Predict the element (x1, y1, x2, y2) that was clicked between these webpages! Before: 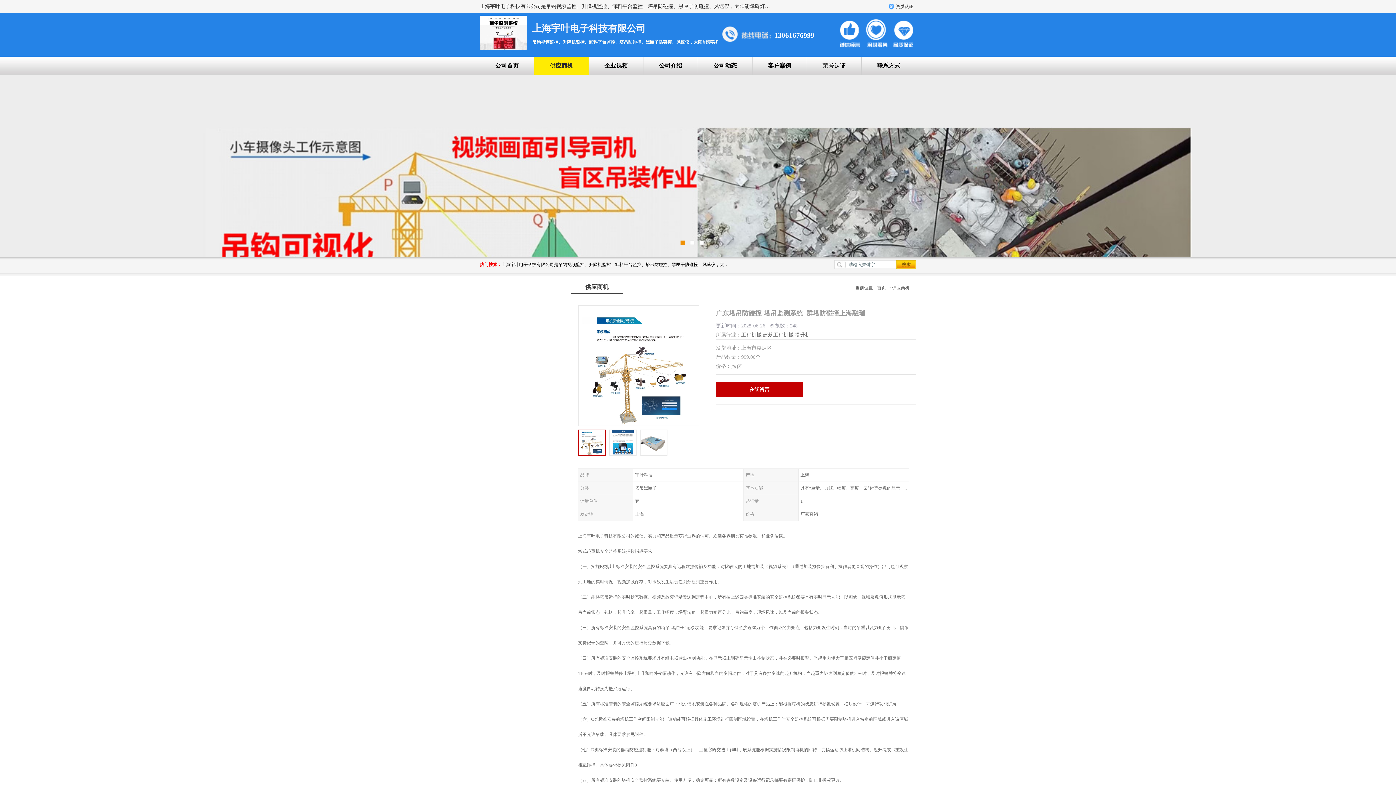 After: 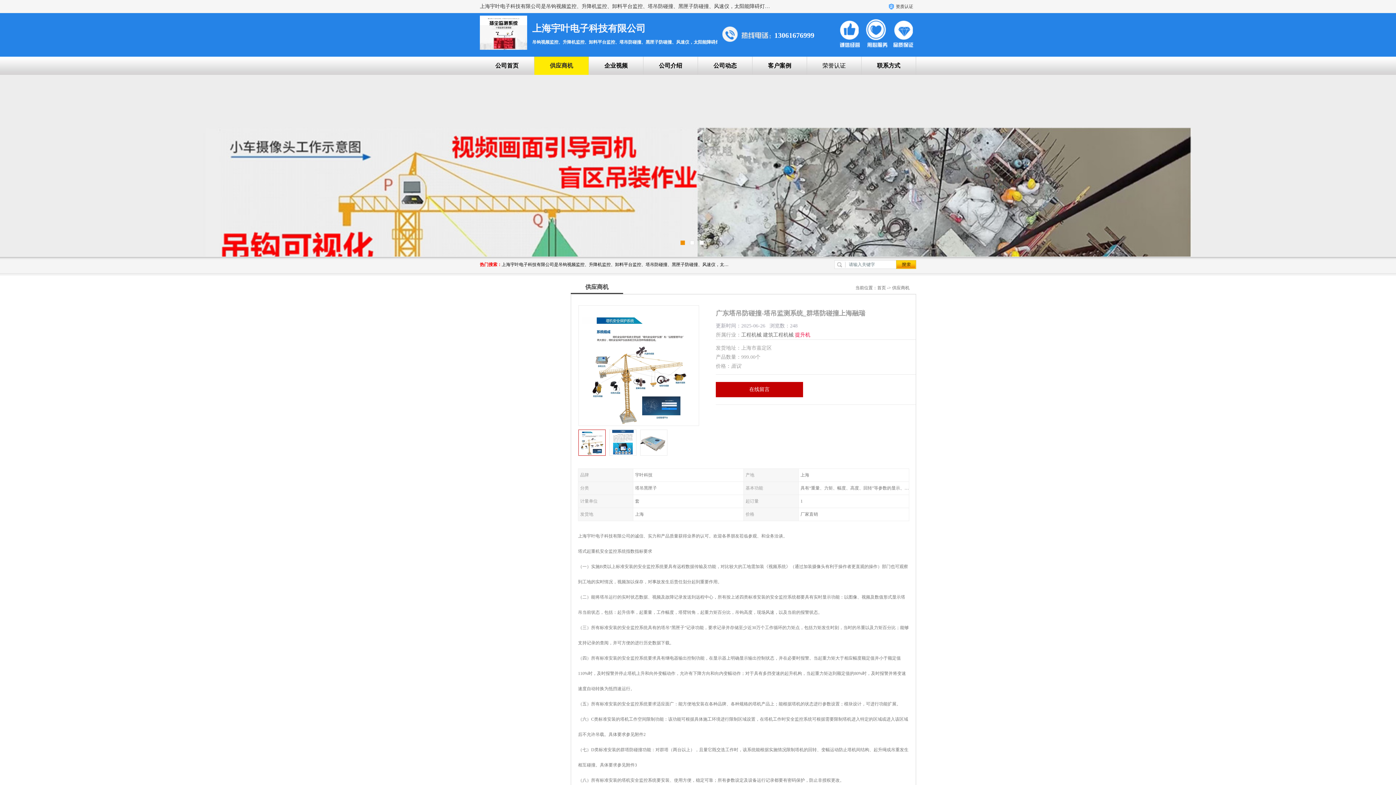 Action: label: 提升机 bbox: (795, 332, 810, 337)